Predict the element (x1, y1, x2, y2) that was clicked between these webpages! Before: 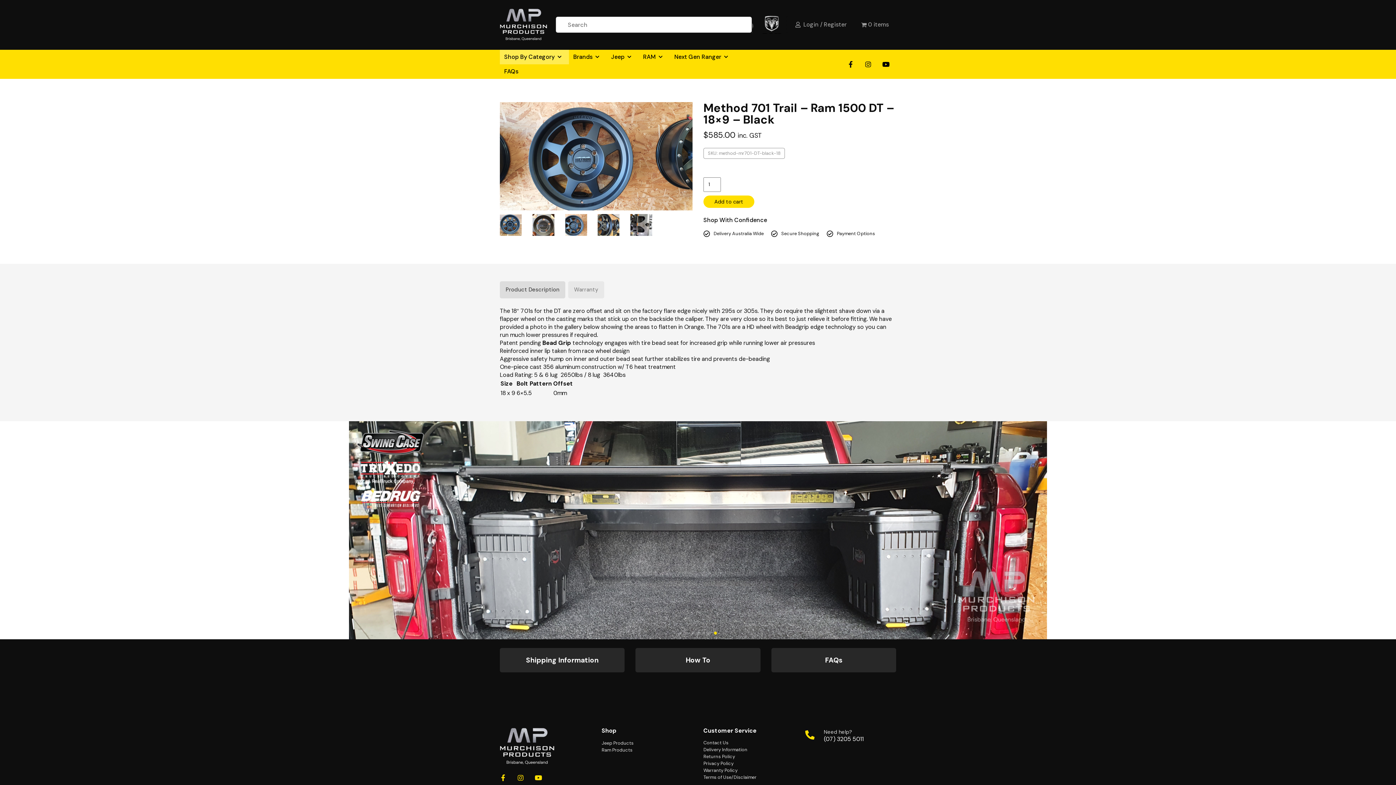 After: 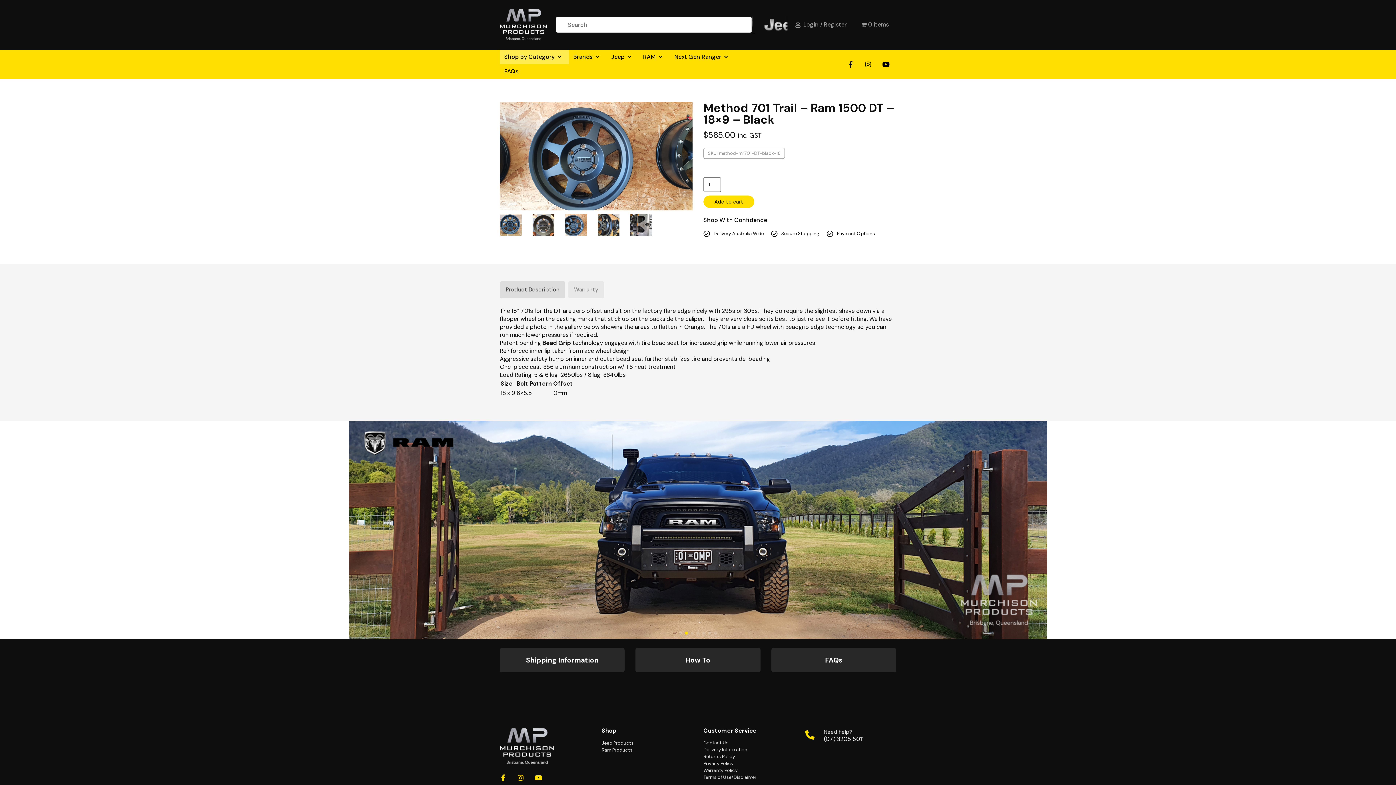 Action: bbox: (847, 57, 861, 71)